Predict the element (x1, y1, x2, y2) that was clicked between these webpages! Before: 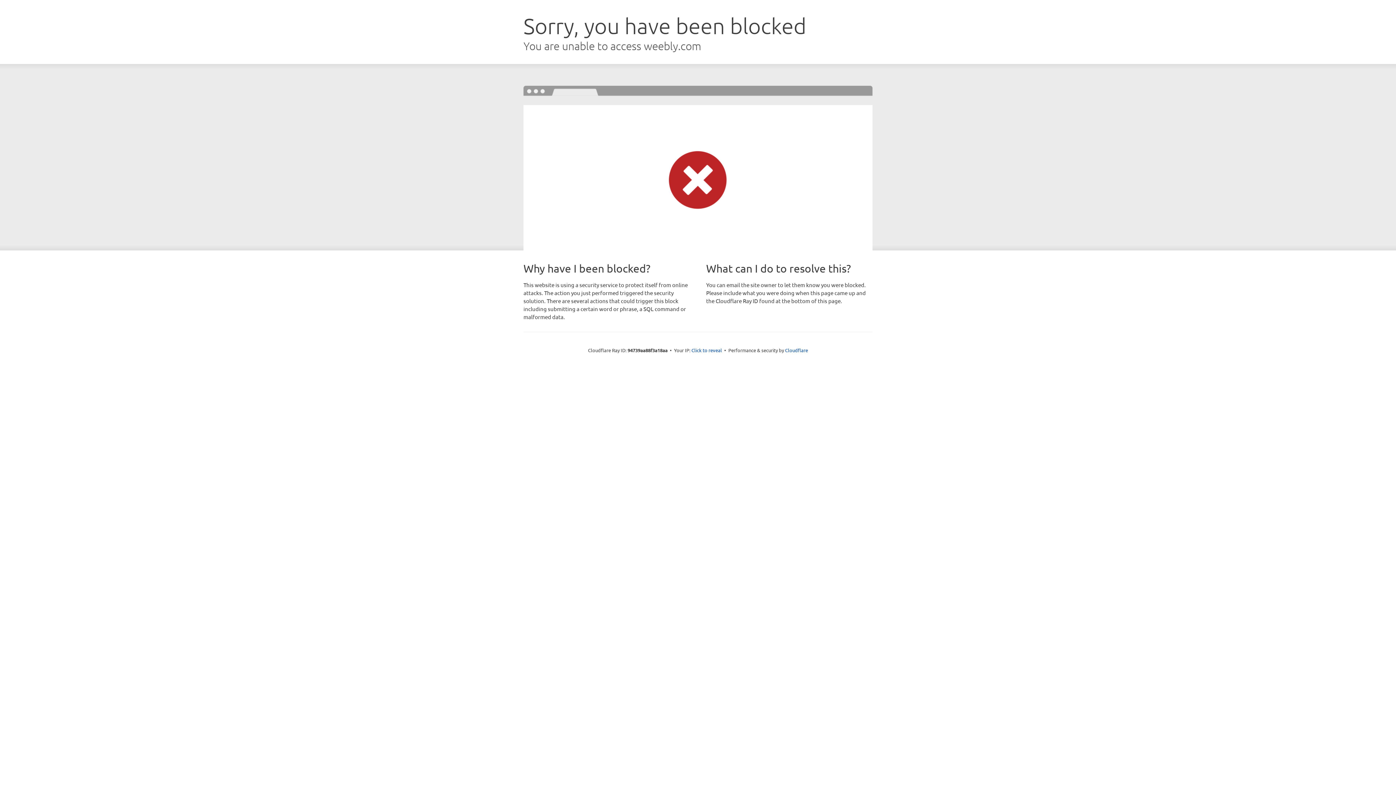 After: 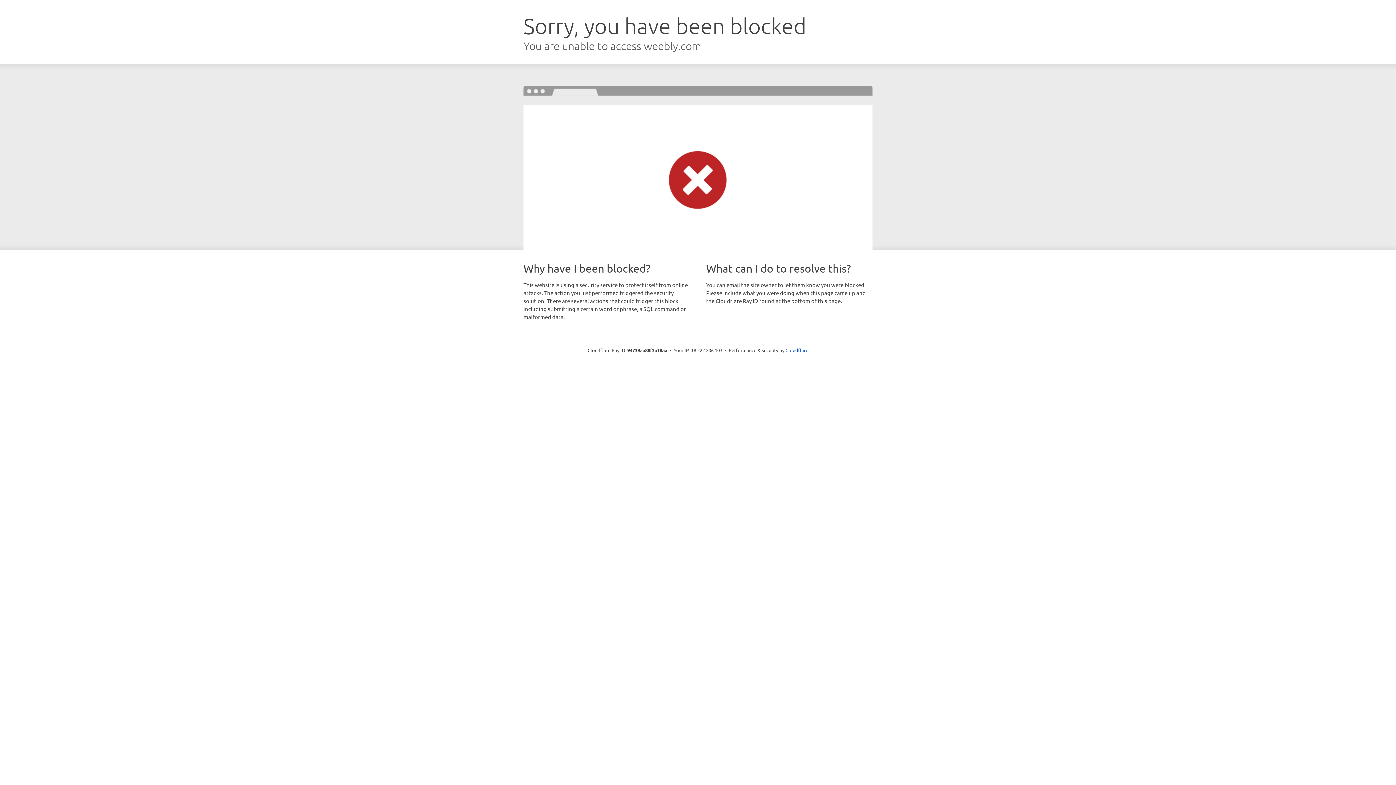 Action: label: Click to reveal bbox: (691, 346, 722, 353)